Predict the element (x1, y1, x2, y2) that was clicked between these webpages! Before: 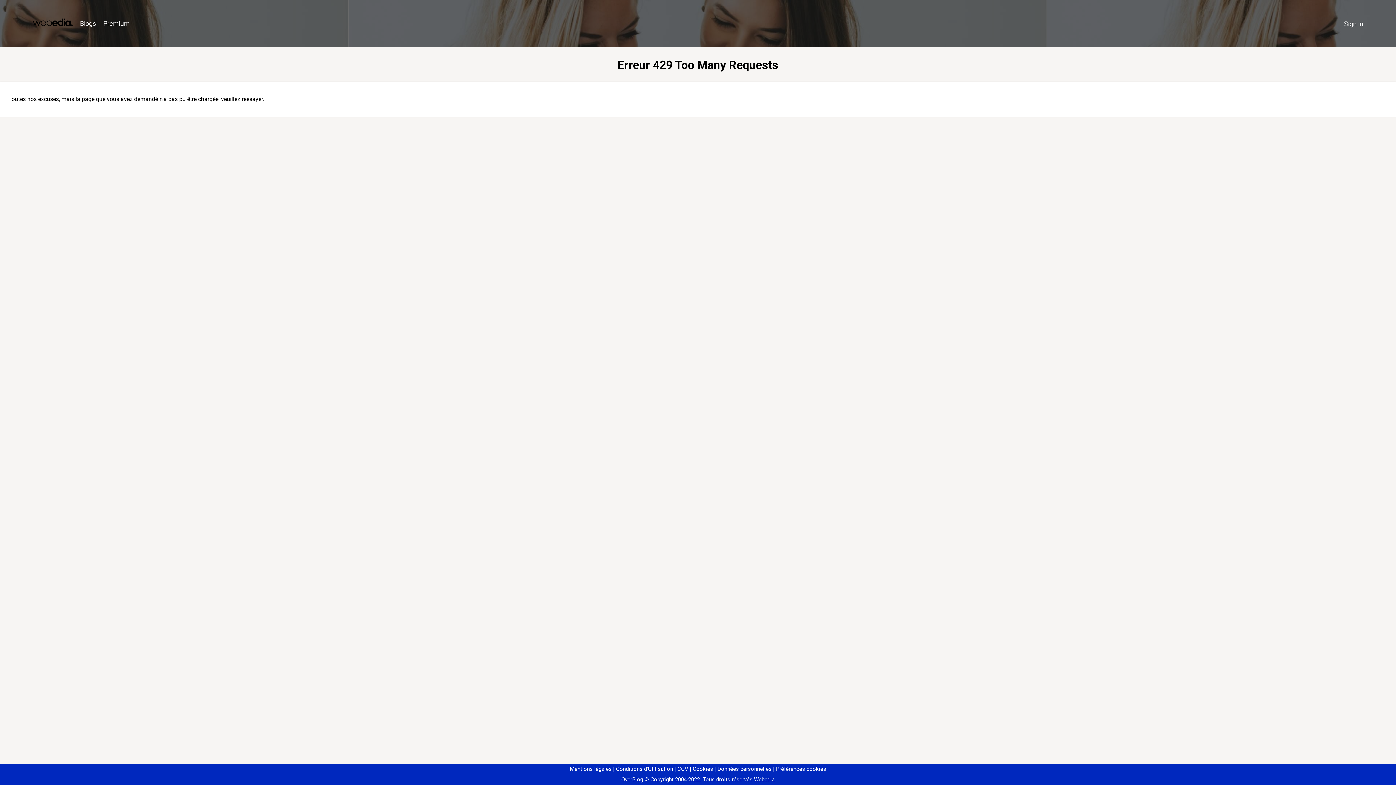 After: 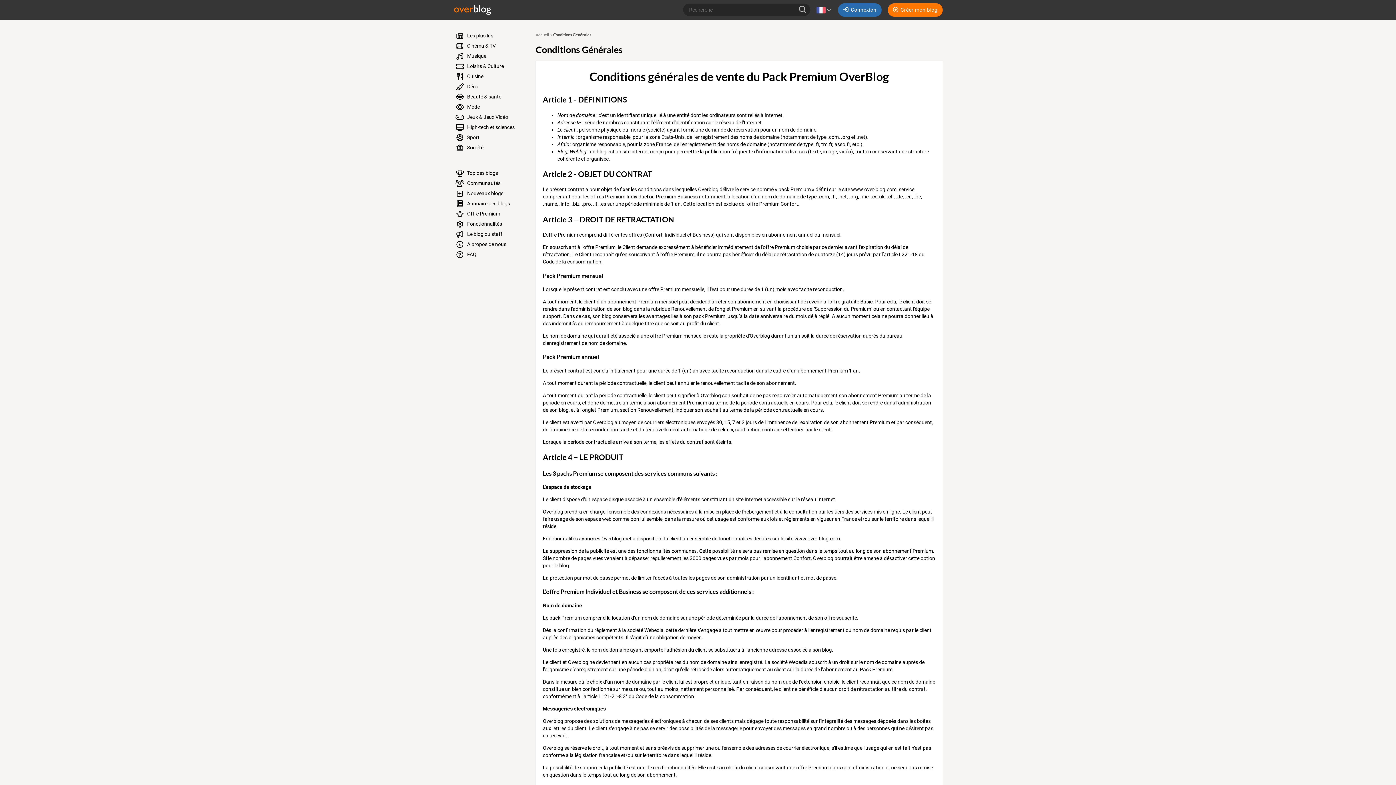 Action: bbox: (674, 766, 688, 772) label: CGV